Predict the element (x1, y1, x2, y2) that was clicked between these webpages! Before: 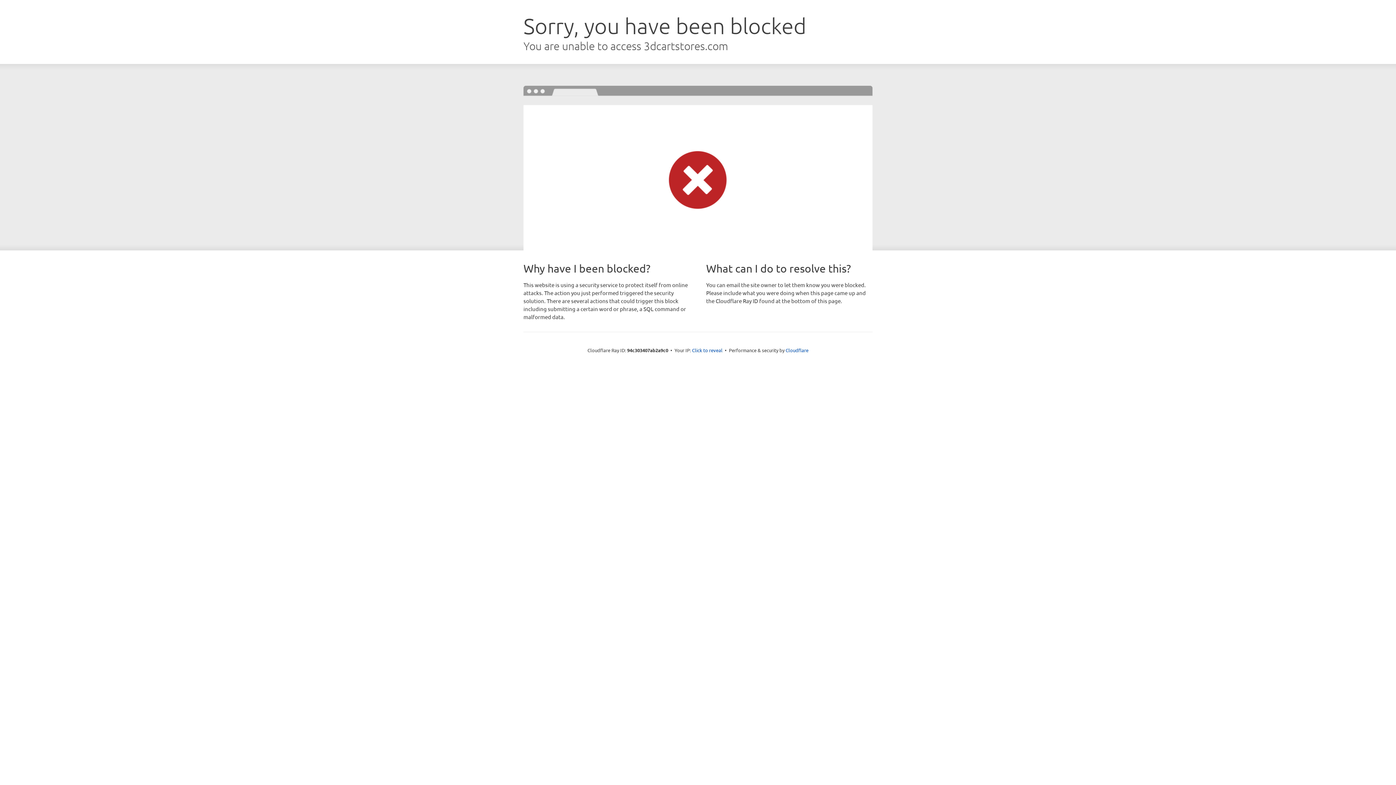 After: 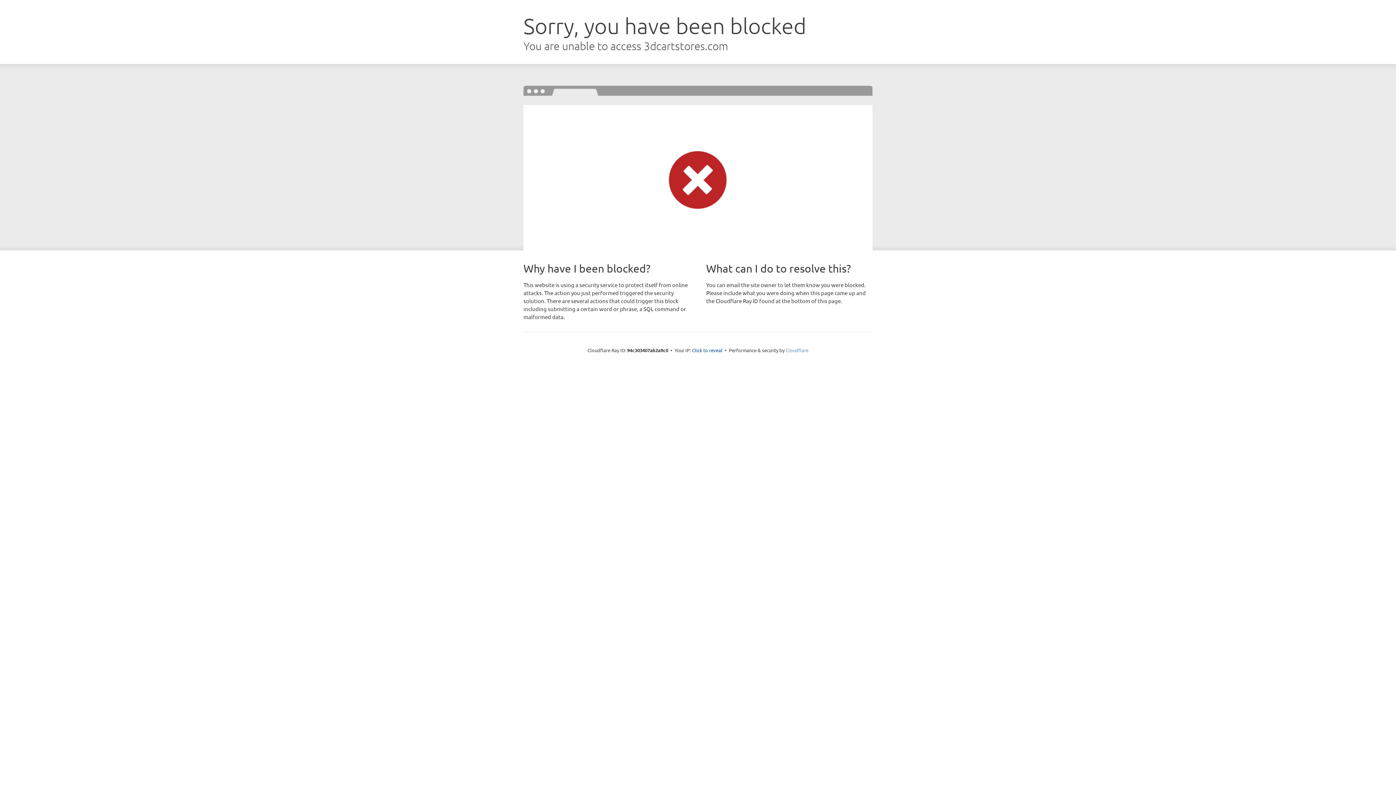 Action: label: Cloudflare bbox: (785, 347, 808, 353)